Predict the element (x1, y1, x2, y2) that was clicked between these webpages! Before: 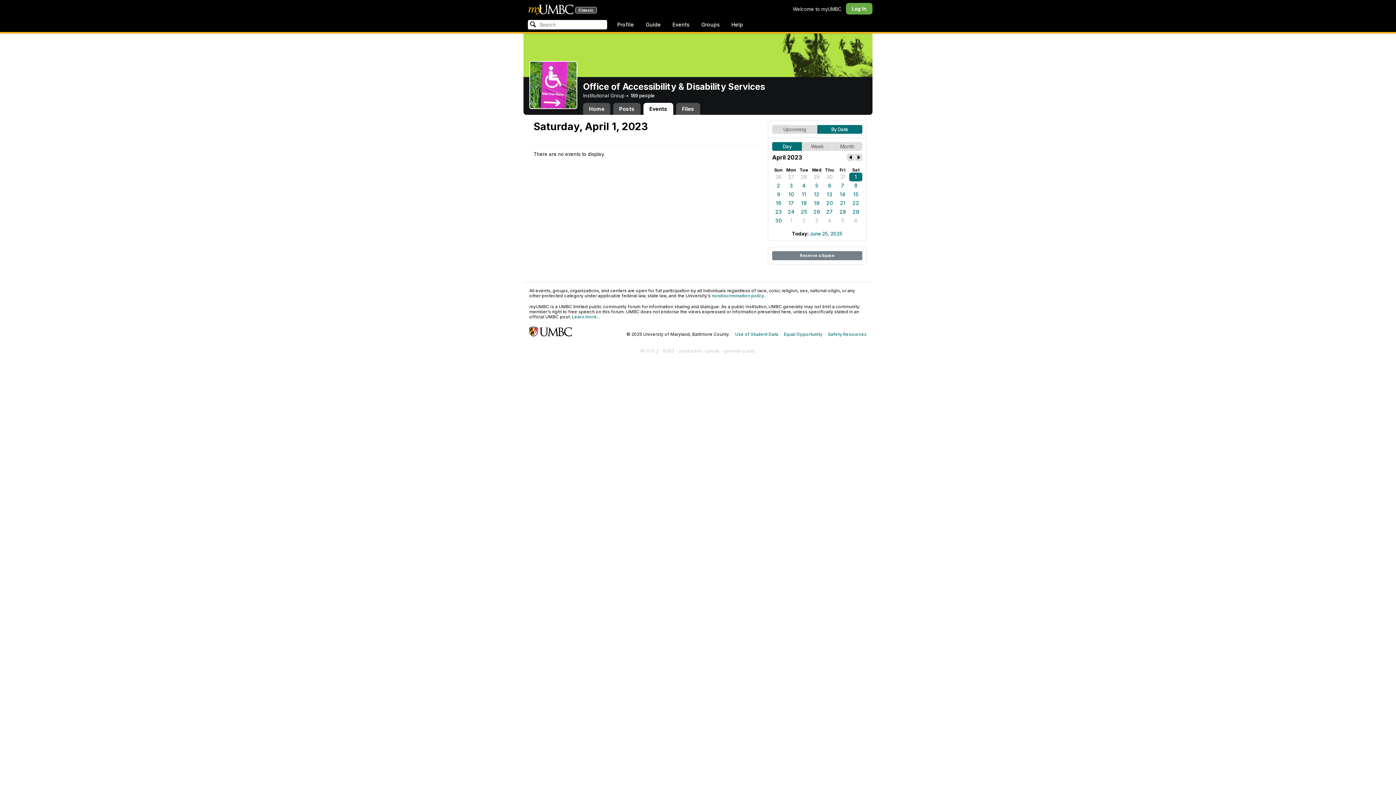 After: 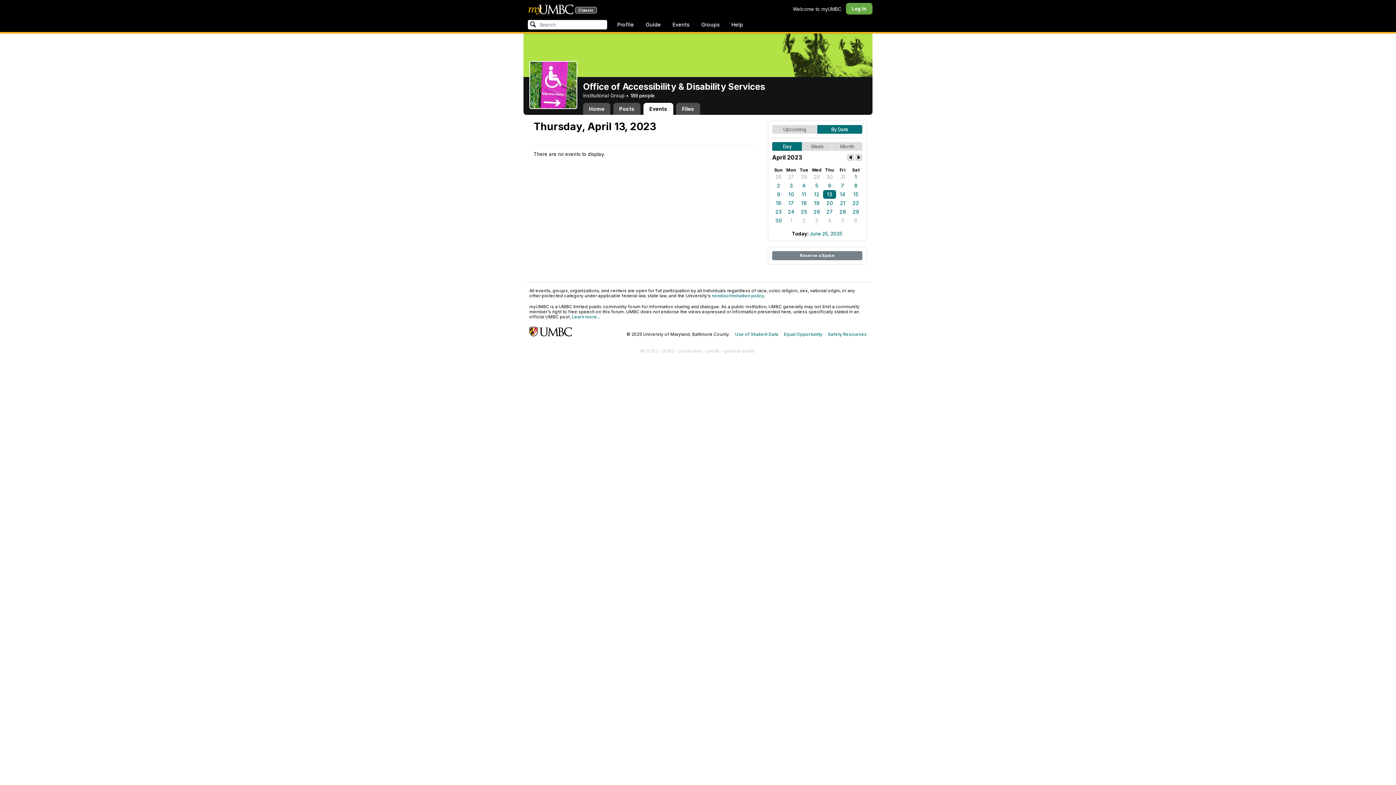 Action: bbox: (823, 190, 836, 198) label: 13